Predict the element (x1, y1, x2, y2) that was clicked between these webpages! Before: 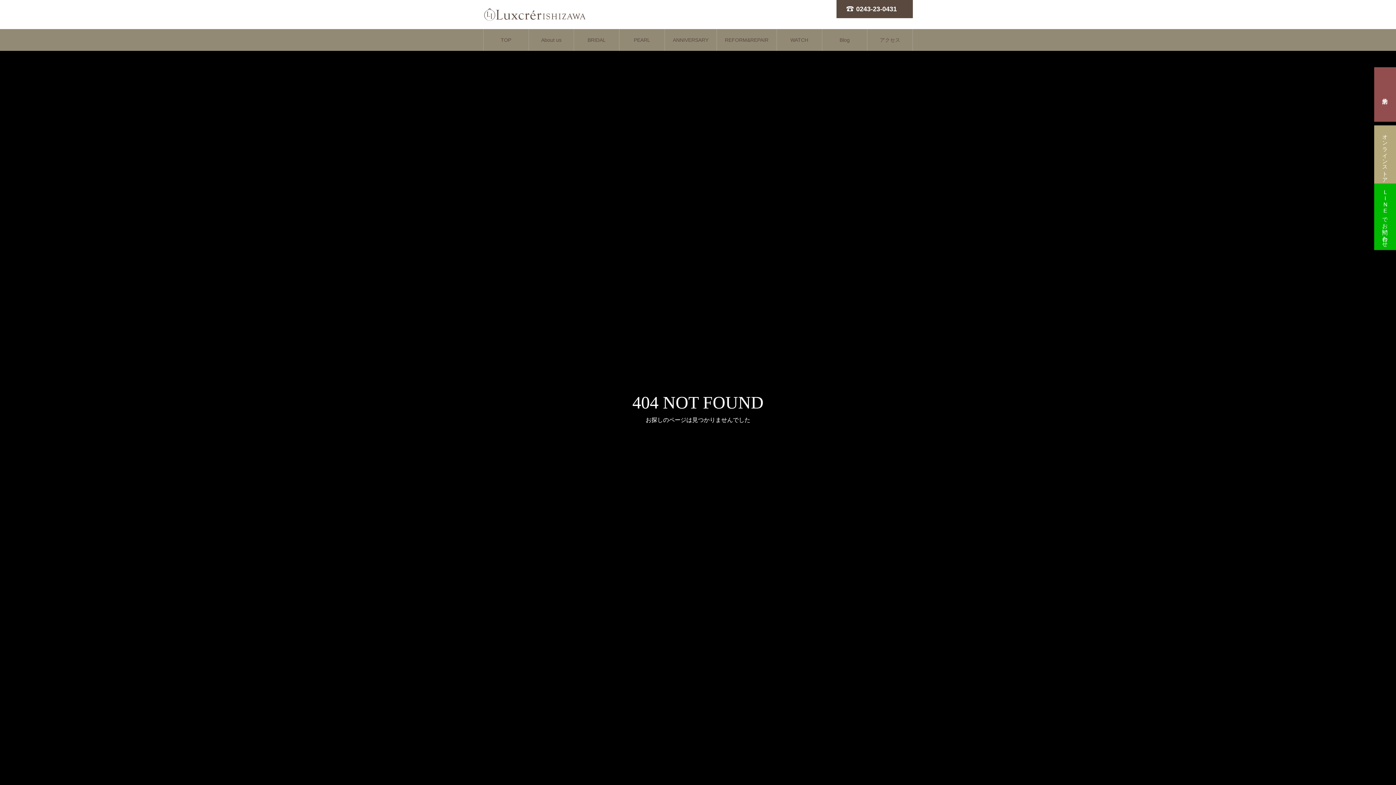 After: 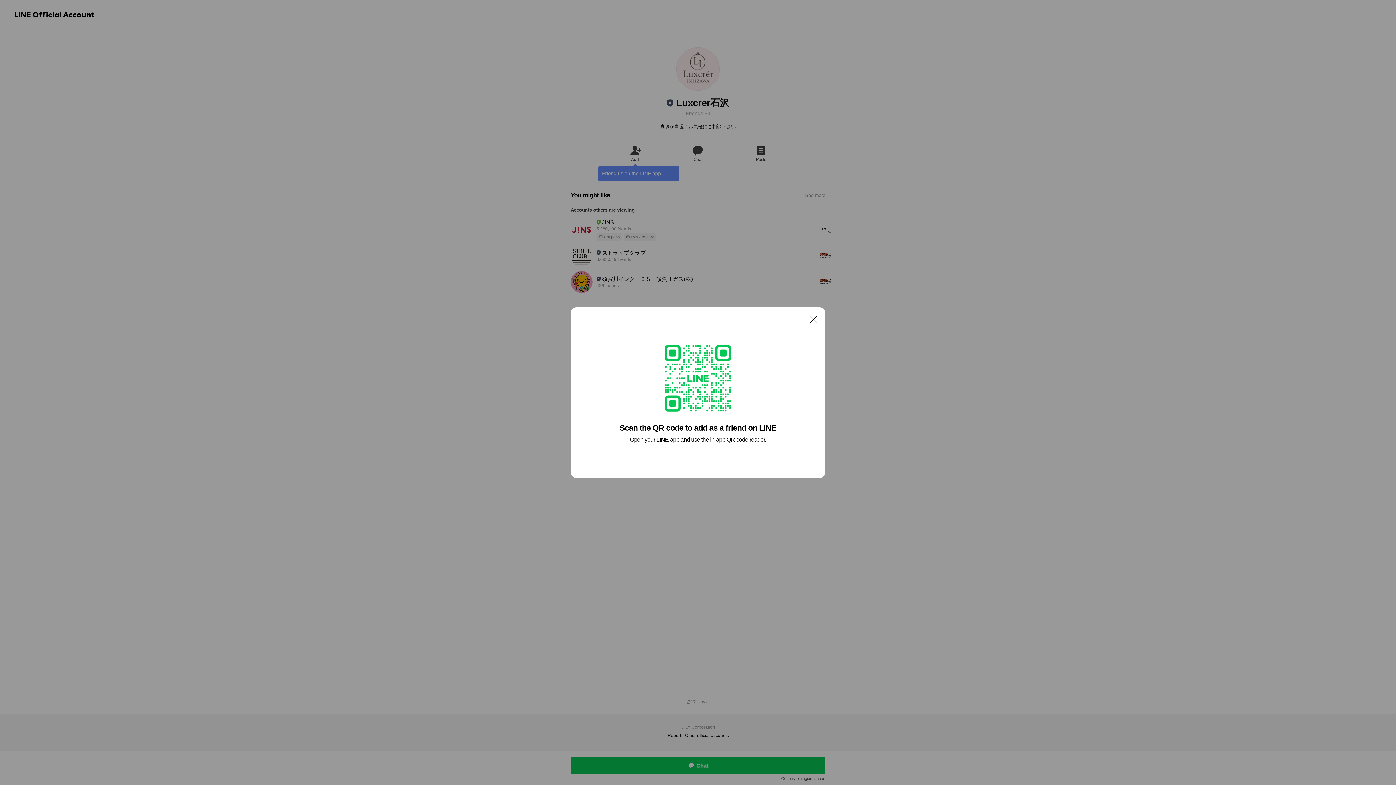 Action: bbox: (1374, 183, 1396, 250) label: LINEでお問い合わせ